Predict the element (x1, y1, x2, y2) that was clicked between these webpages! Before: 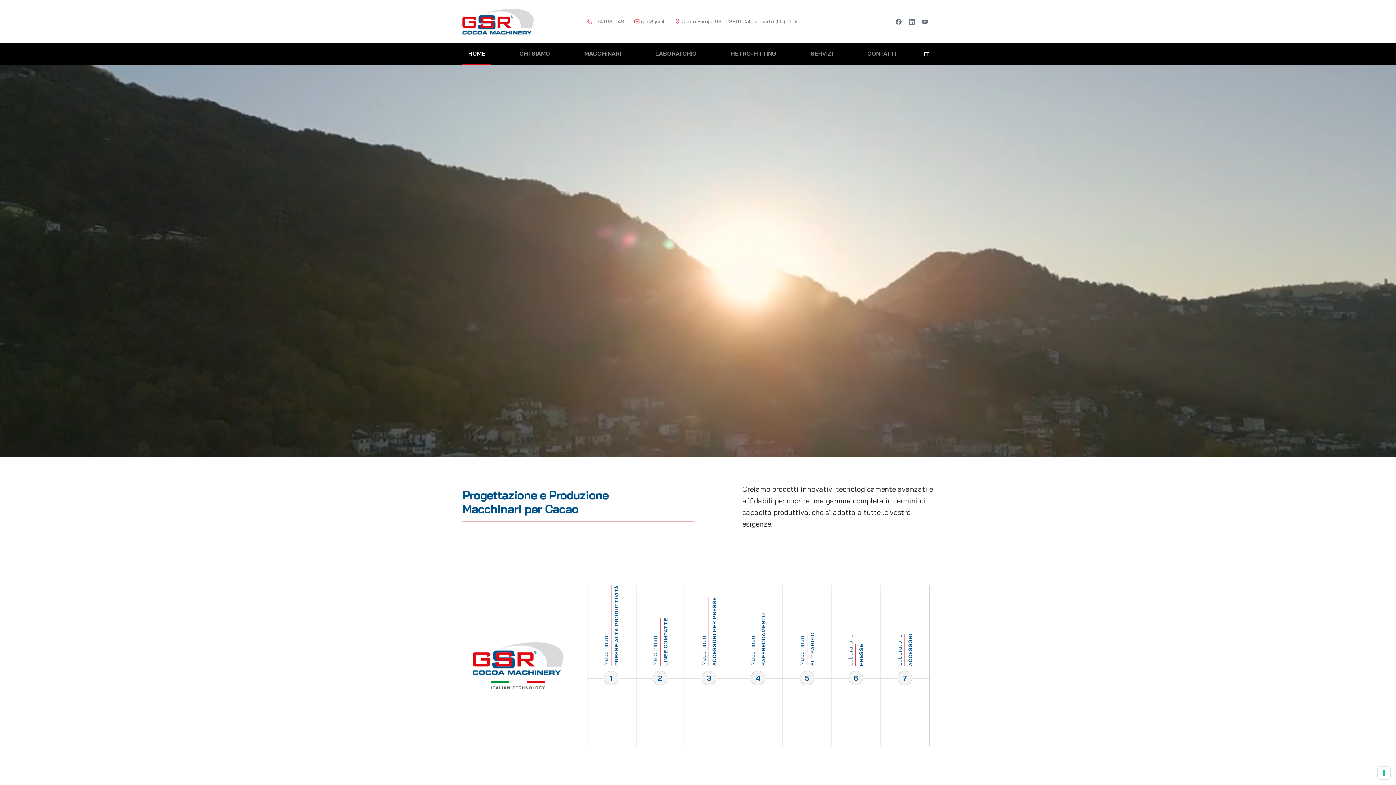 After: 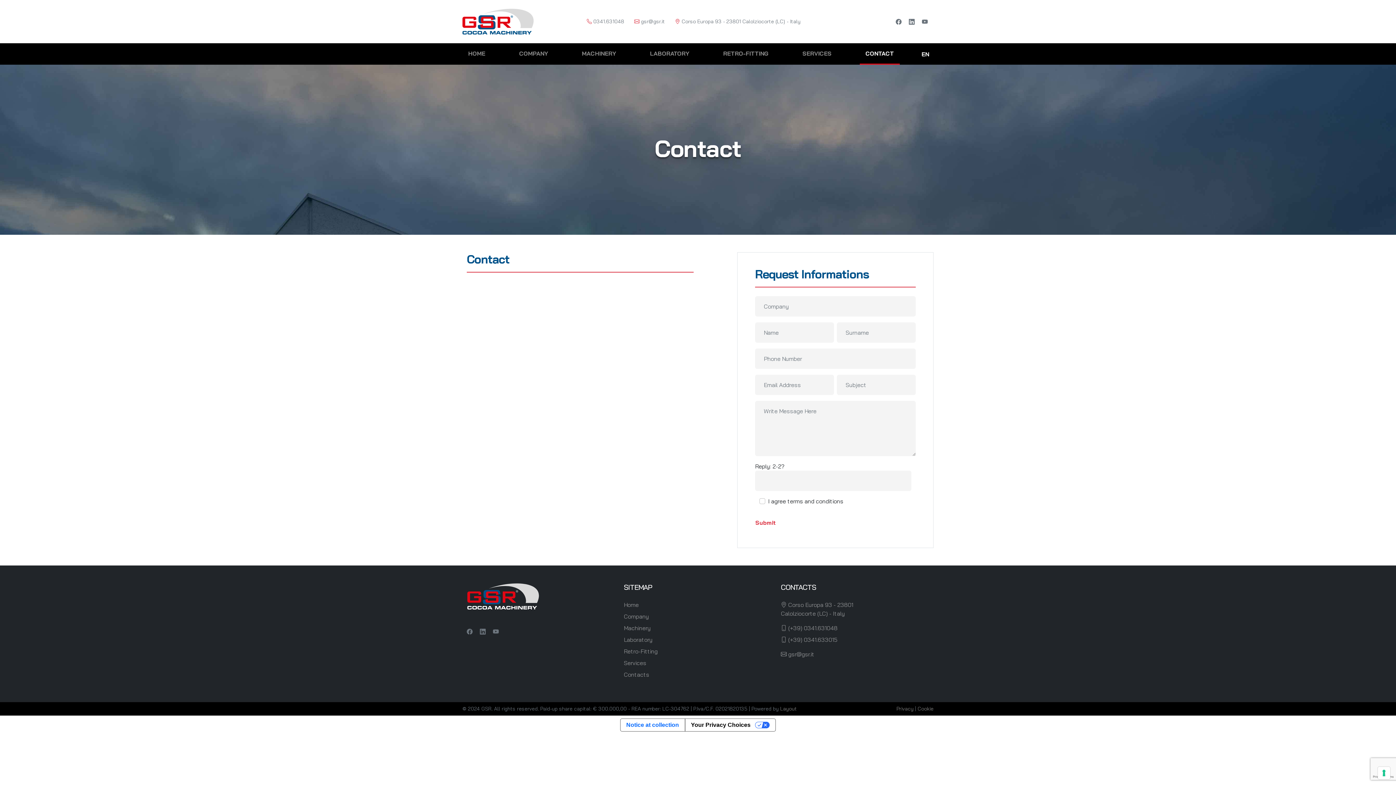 Action: label: Corso Europa 93 - 23801 Calolziocorte (LC) - Italy bbox: (675, 18, 800, 24)